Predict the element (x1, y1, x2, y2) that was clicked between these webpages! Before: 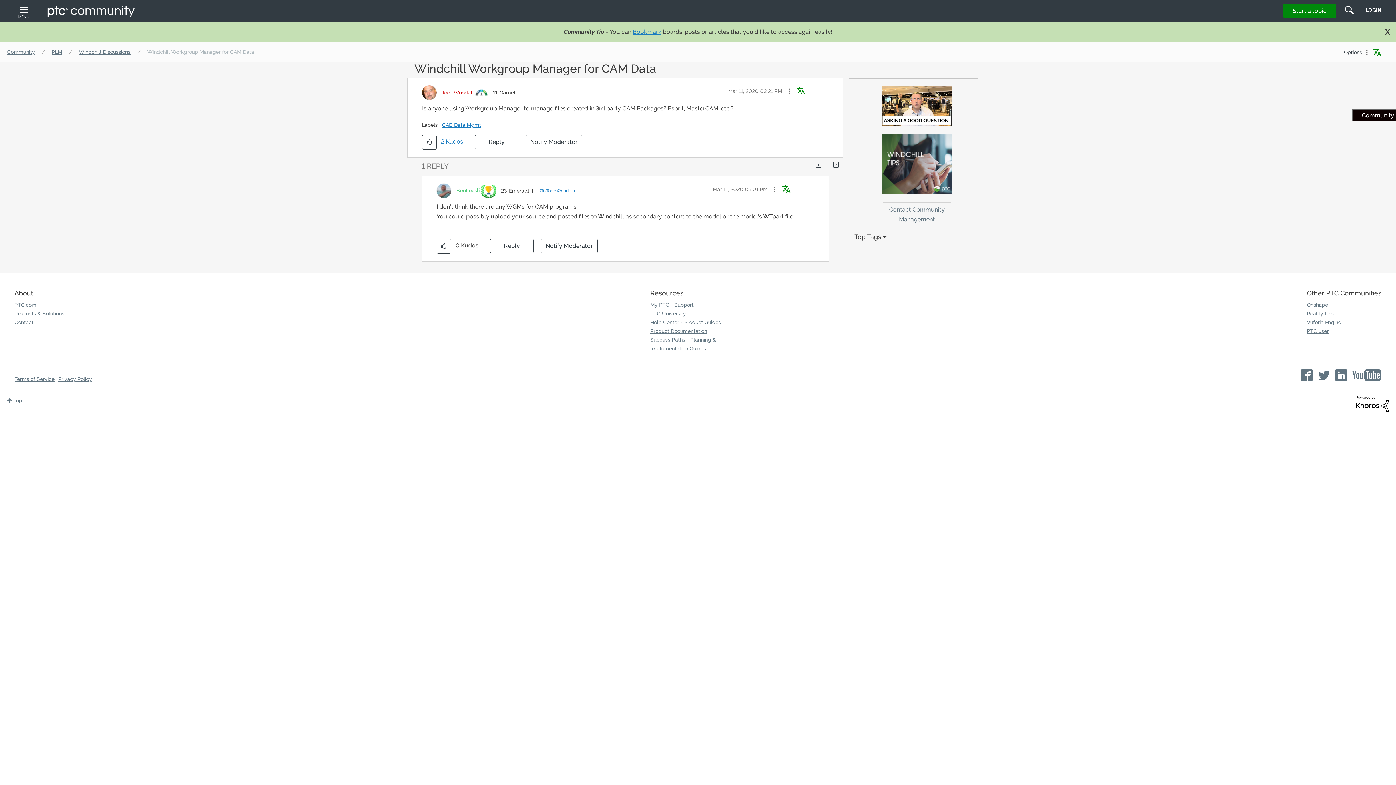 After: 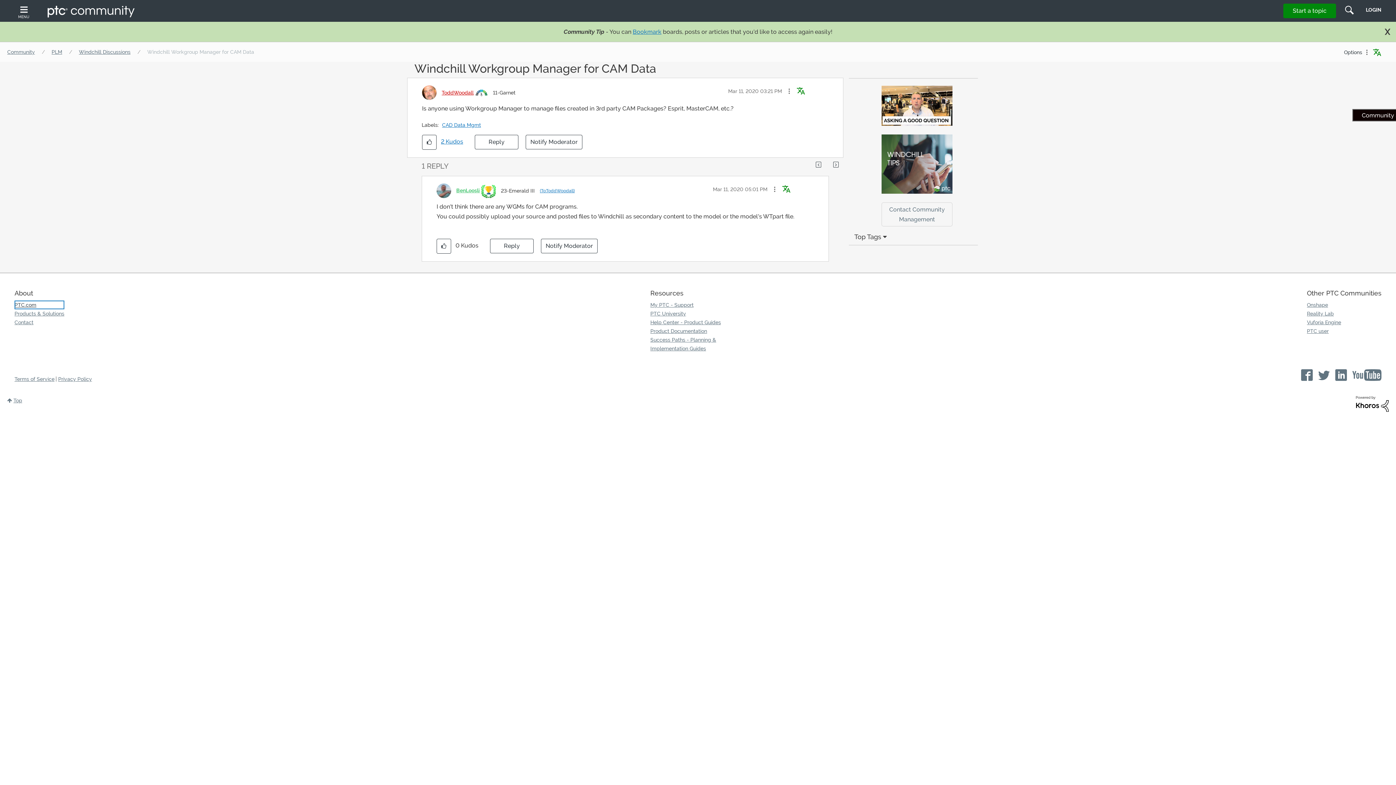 Action: bbox: (14, 300, 64, 309) label: PTC.com